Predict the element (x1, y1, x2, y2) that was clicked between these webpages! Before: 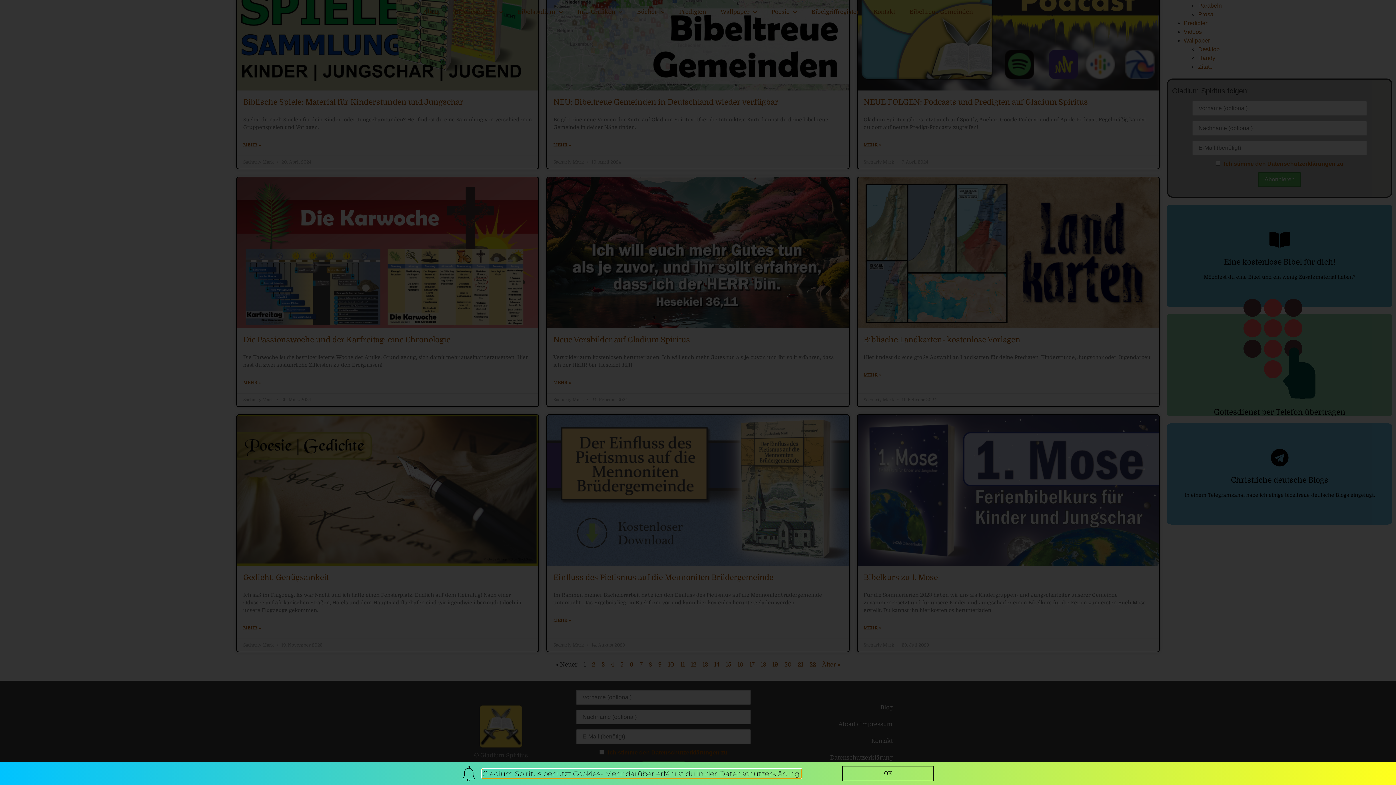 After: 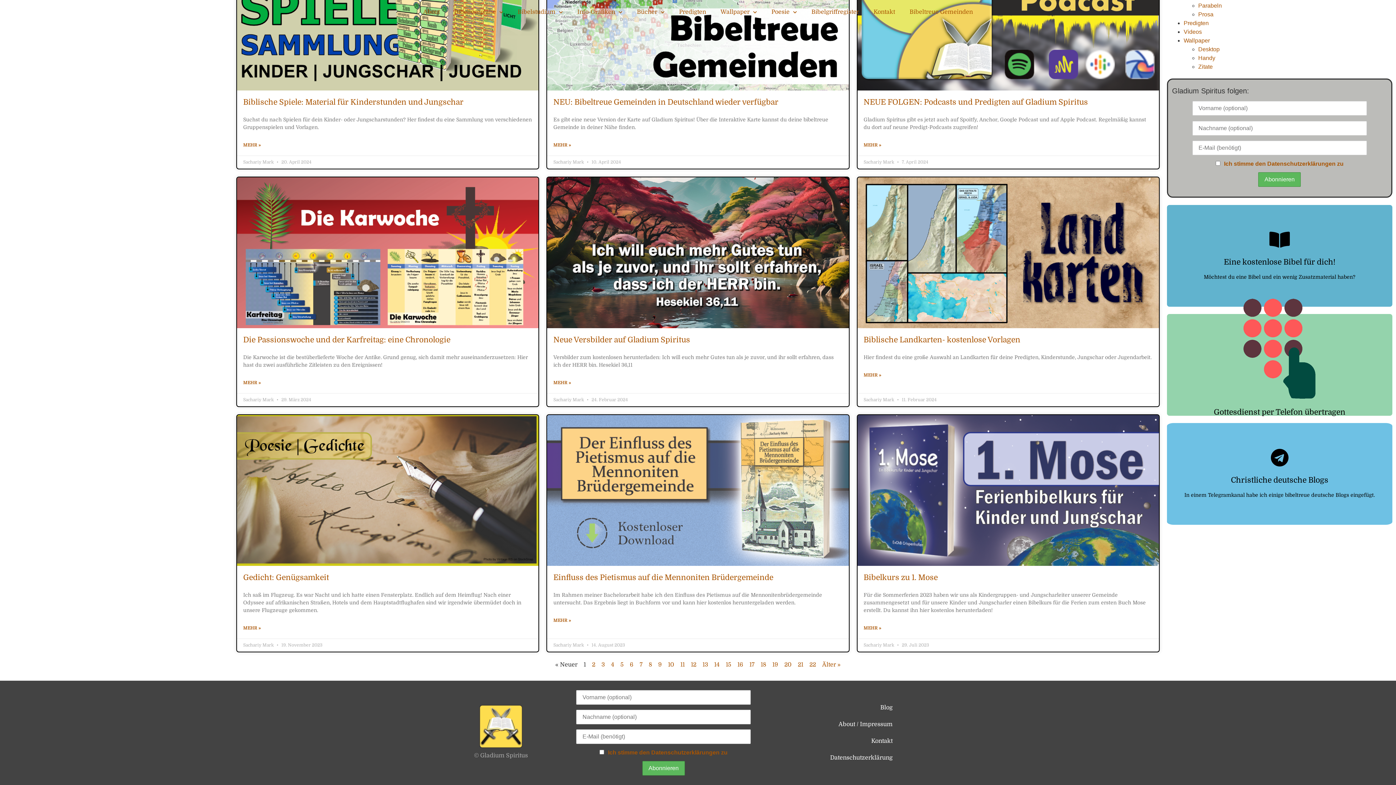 Action: label: OK bbox: (842, 766, 933, 781)